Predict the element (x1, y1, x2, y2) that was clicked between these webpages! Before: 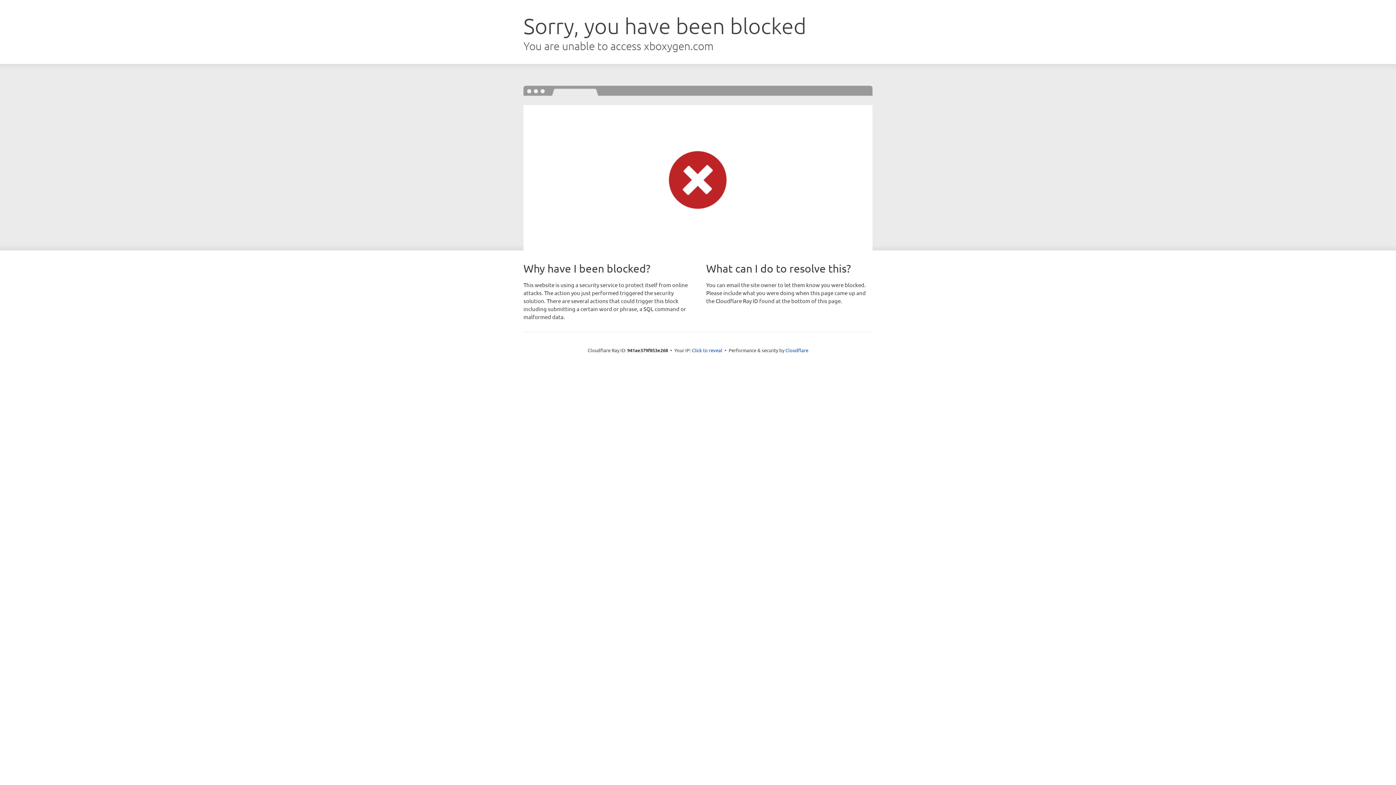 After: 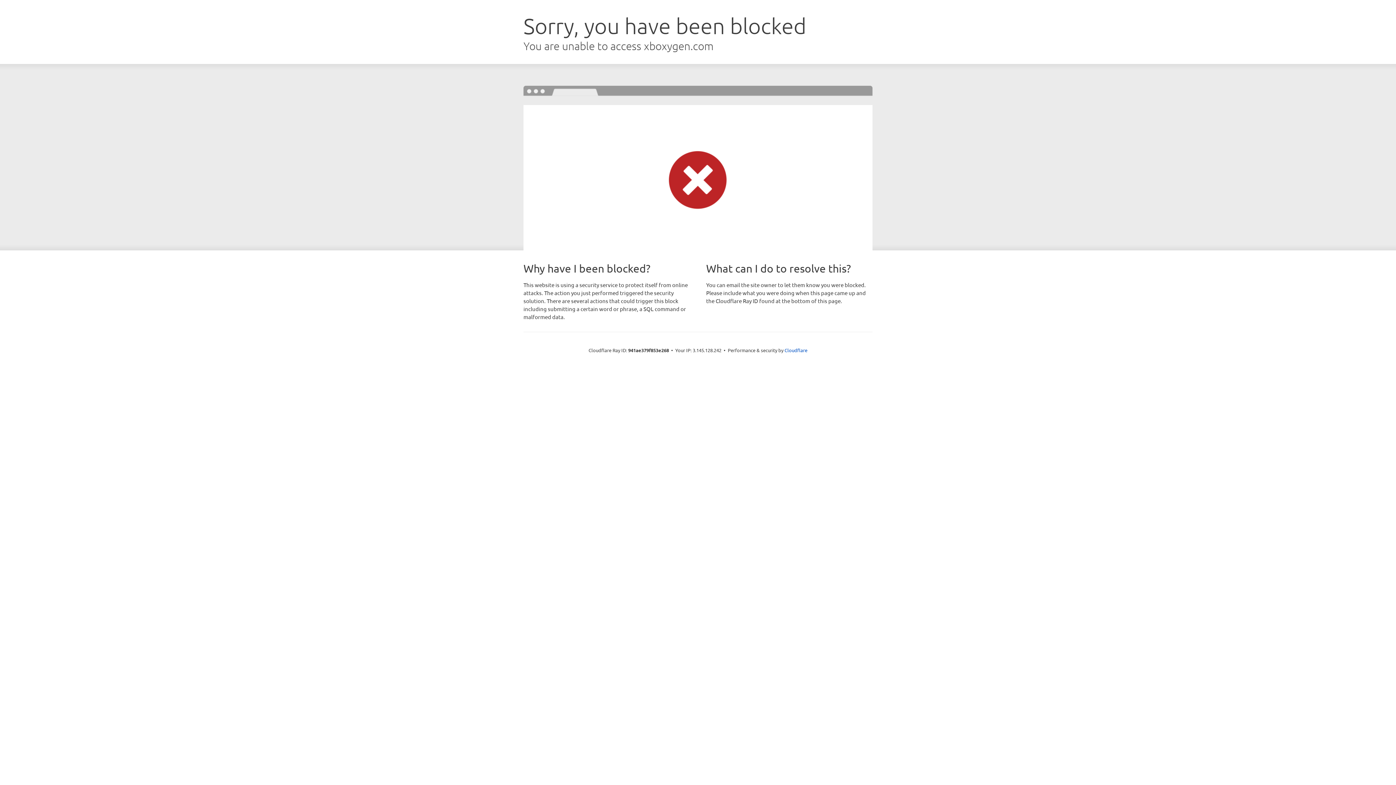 Action: bbox: (692, 346, 722, 353) label: Click to reveal